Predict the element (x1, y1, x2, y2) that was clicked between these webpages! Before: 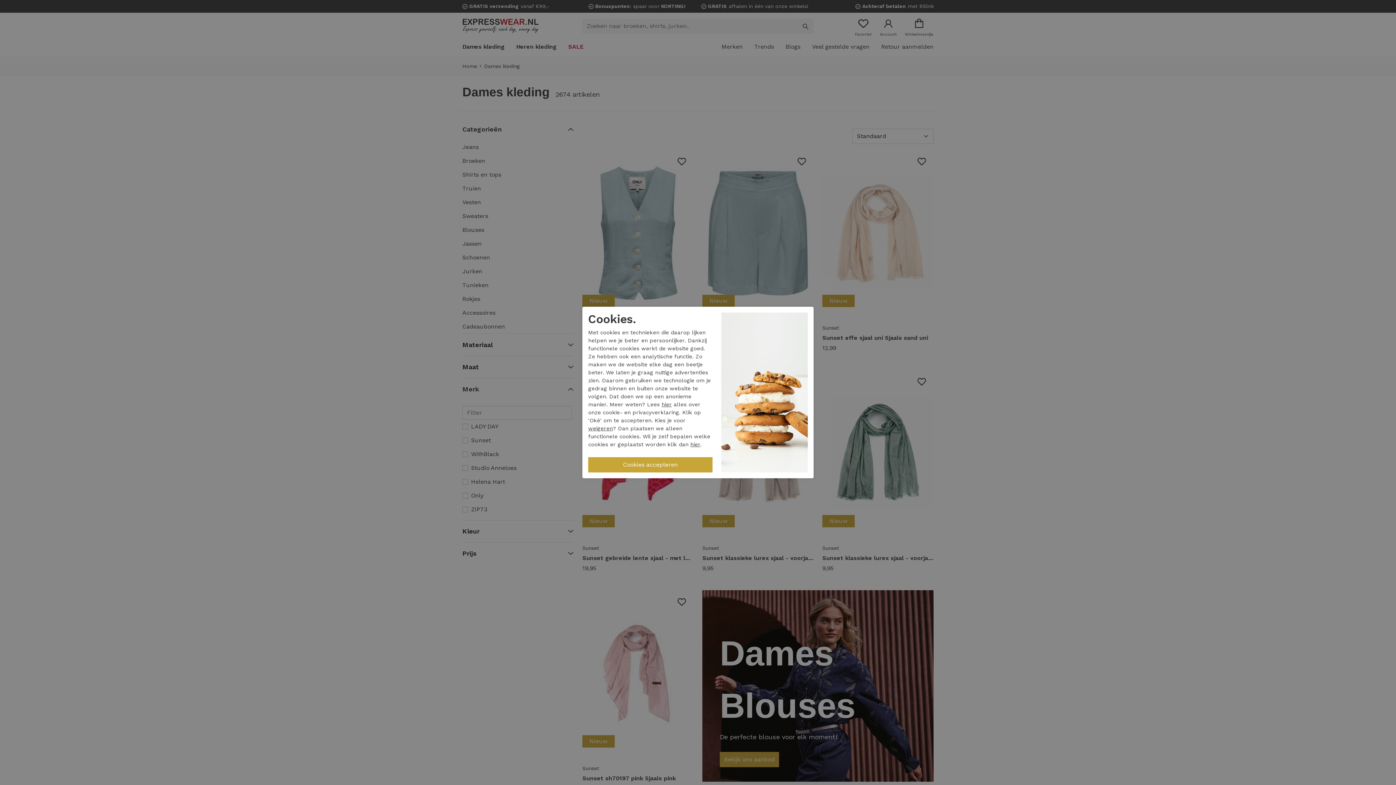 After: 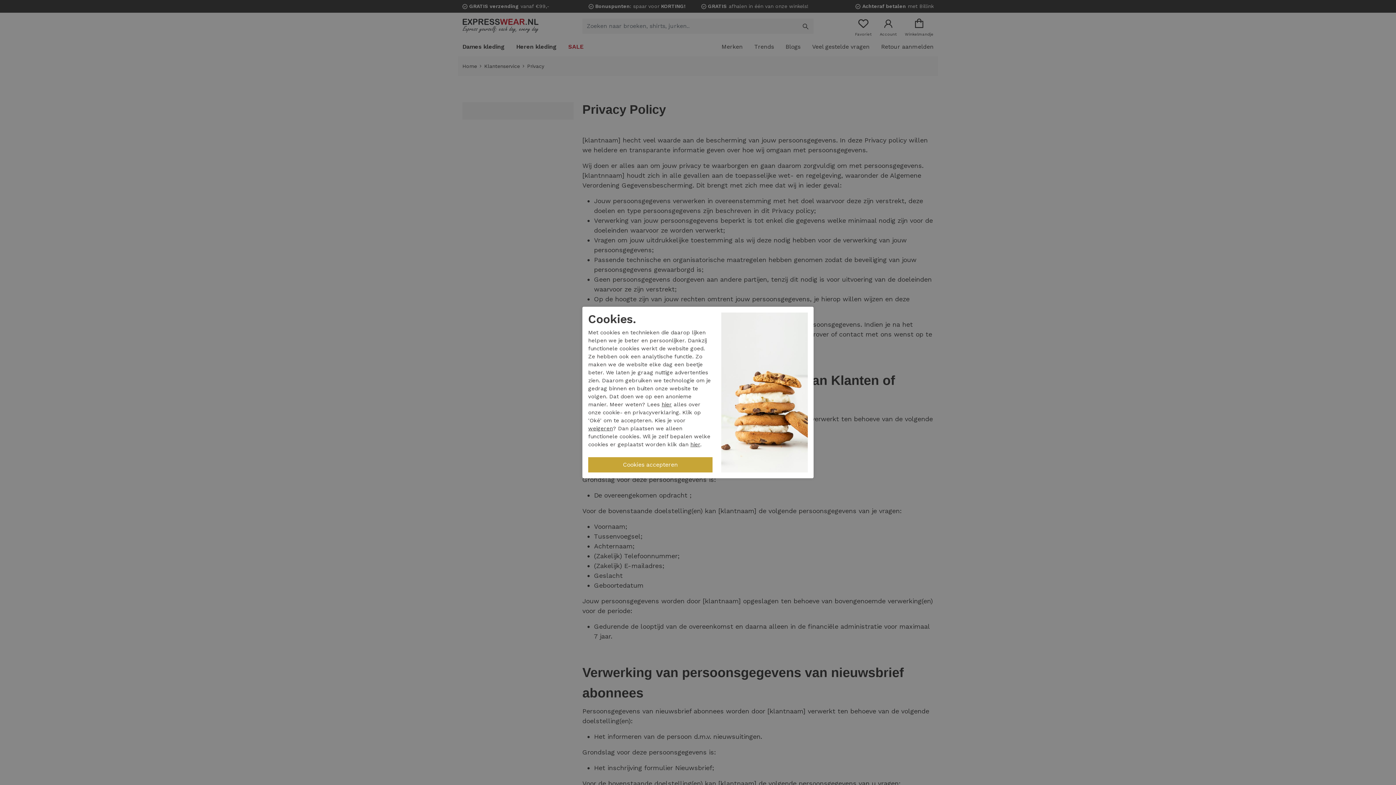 Action: label: hier bbox: (661, 401, 672, 407)